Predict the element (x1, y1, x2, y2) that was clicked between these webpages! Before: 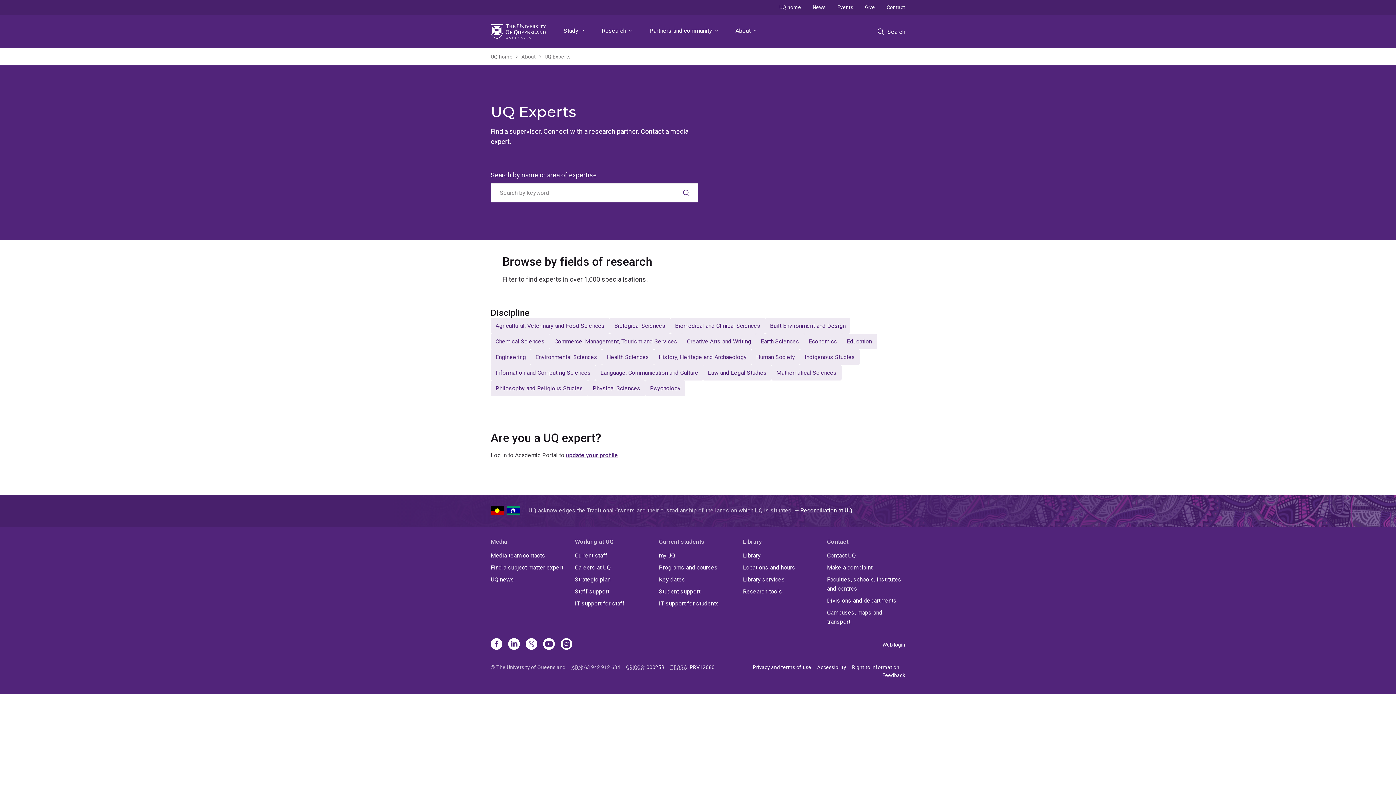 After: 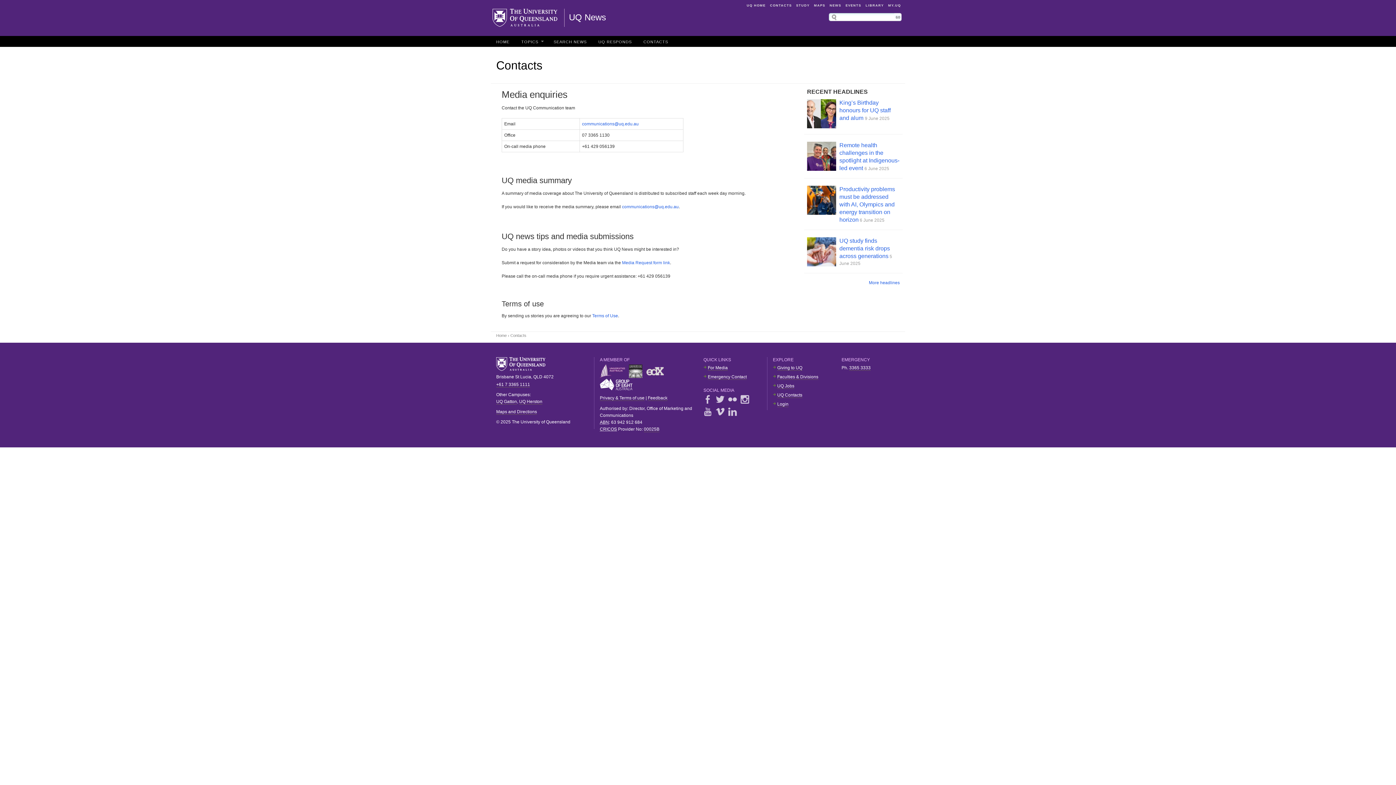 Action: bbox: (490, 551, 569, 560) label: Media team contacts